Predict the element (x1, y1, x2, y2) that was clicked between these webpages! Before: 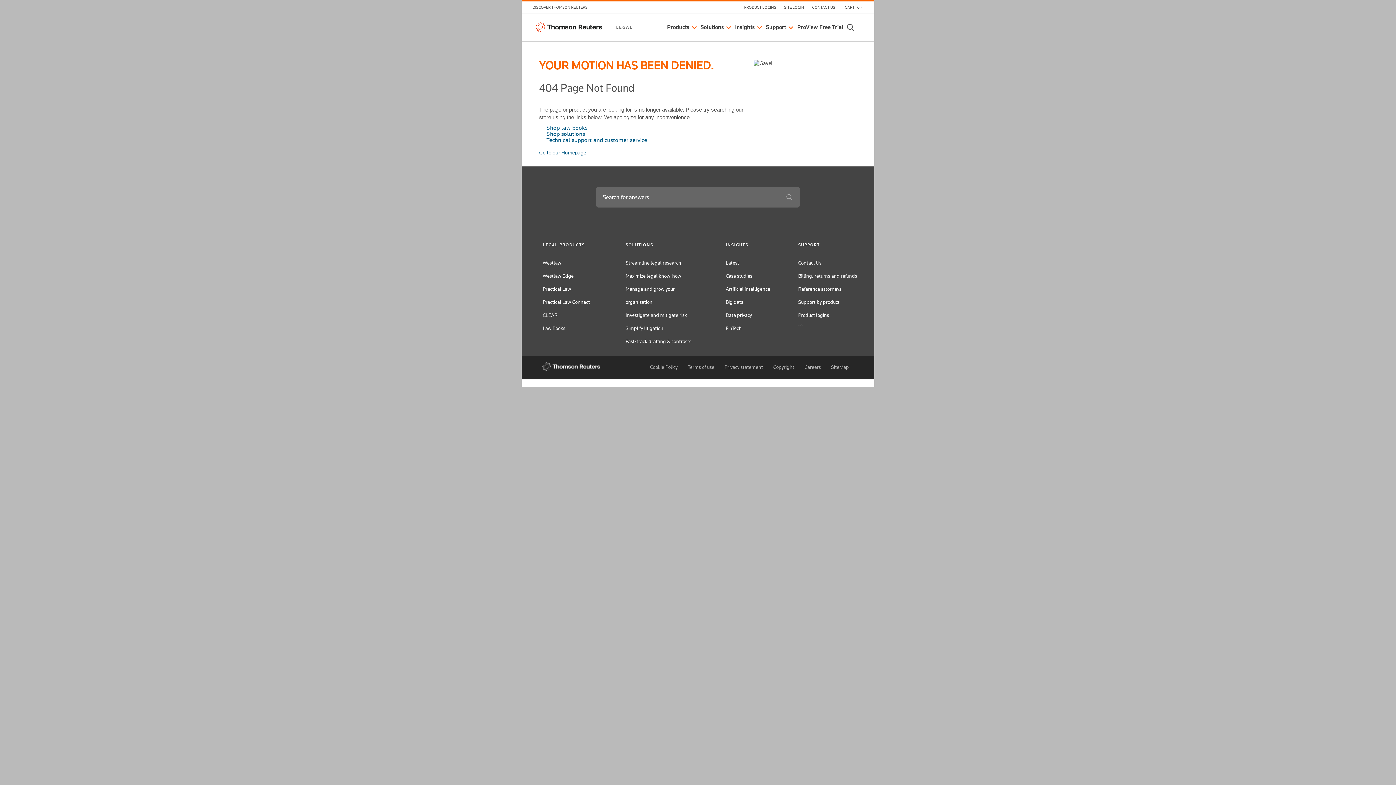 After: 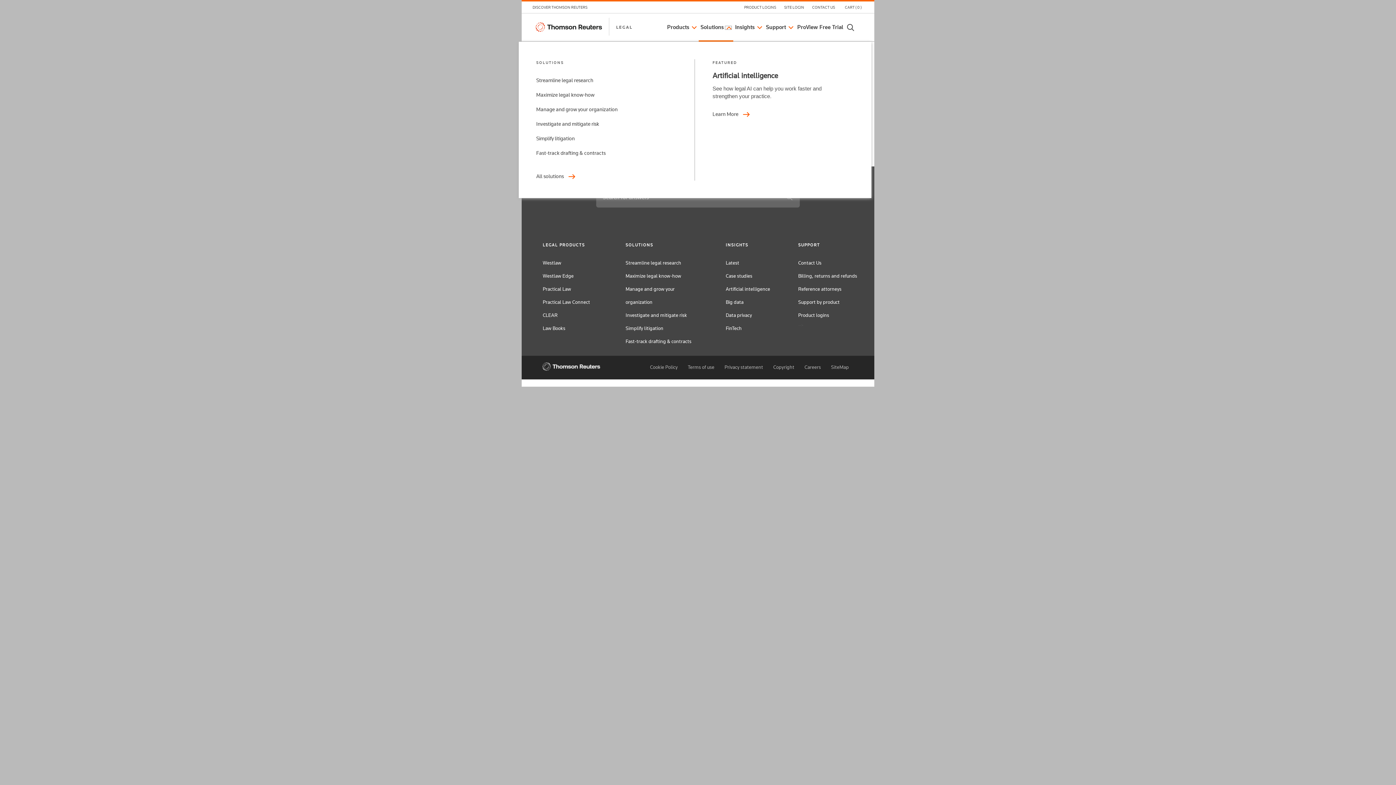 Action: bbox: (700, 24, 731, 30) label: Solutions 